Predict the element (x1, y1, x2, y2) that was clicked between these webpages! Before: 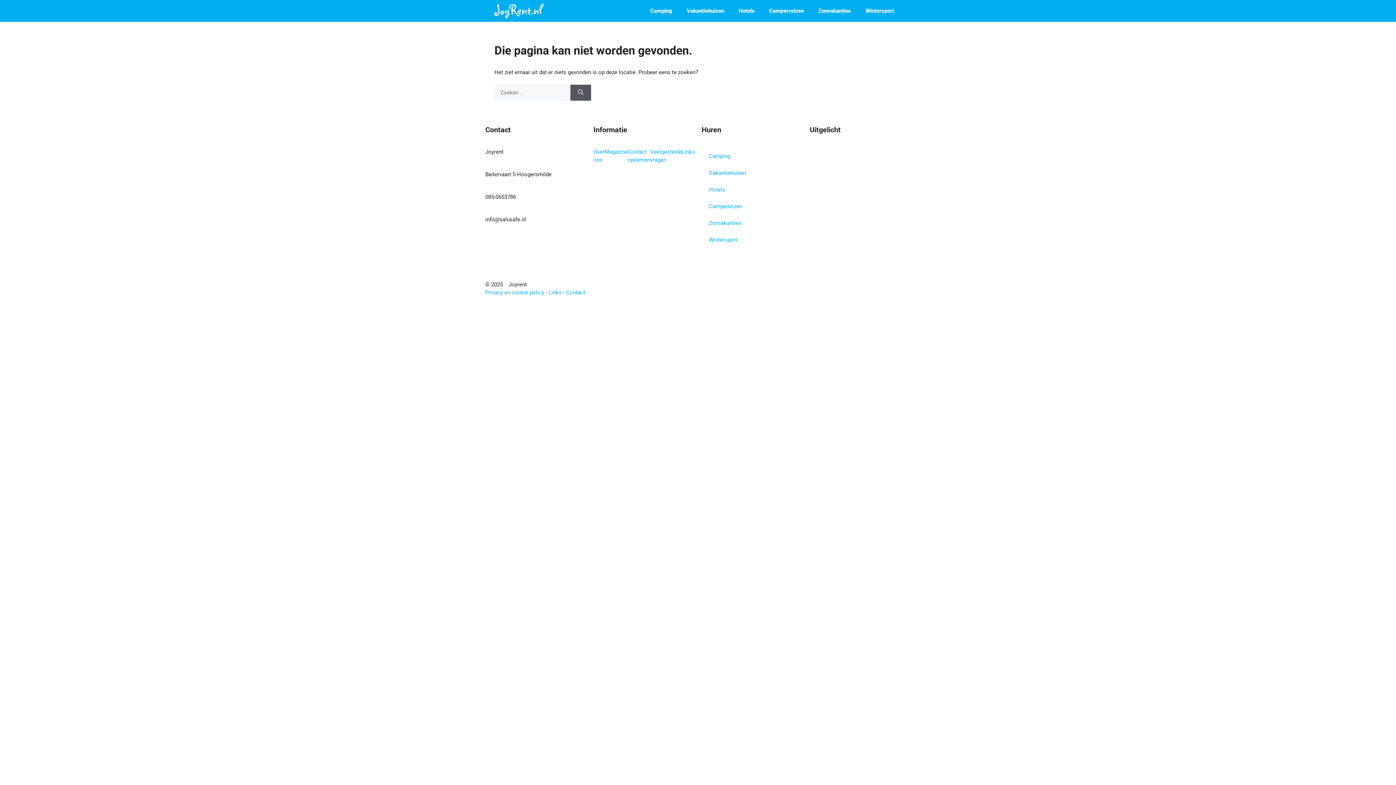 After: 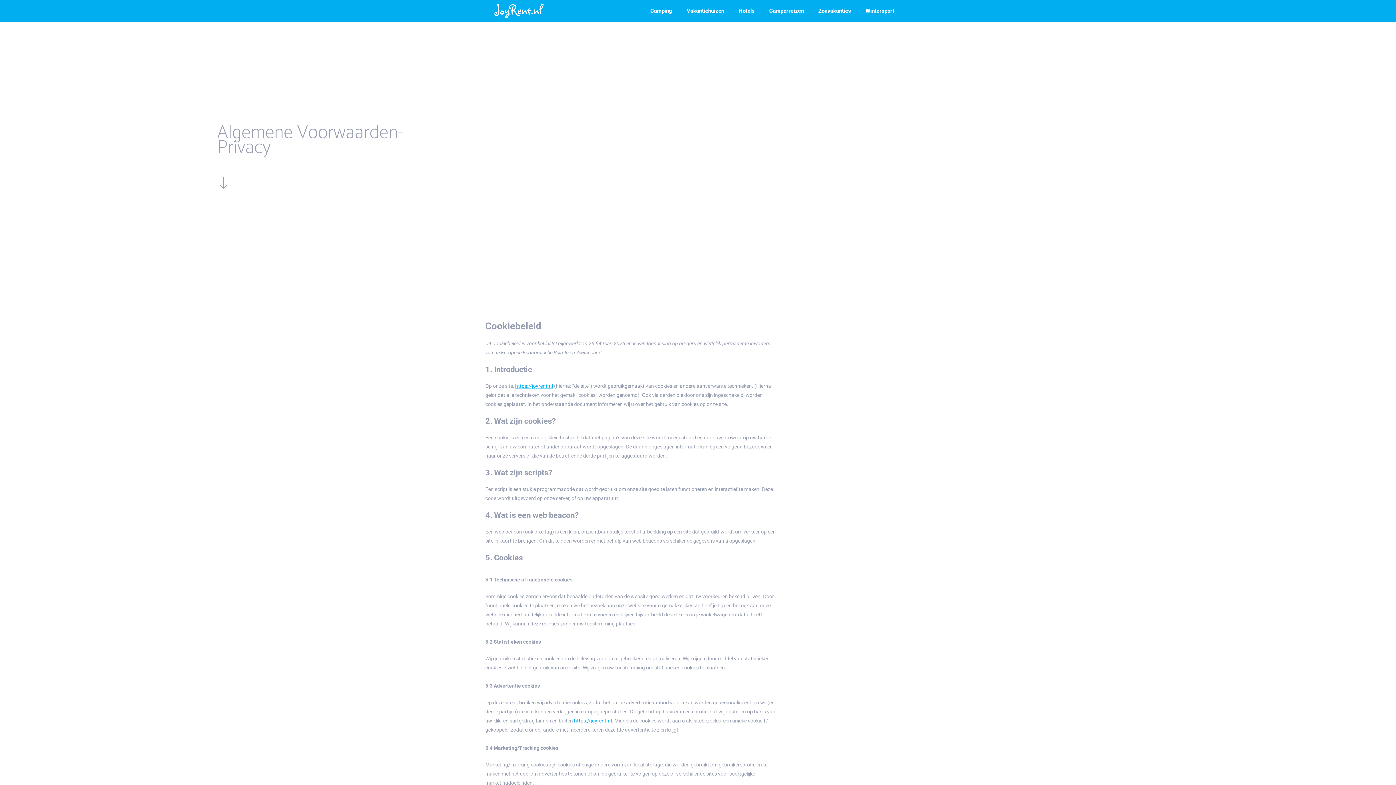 Action: label: Privacy en cookie policy bbox: (485, 288, 544, 296)